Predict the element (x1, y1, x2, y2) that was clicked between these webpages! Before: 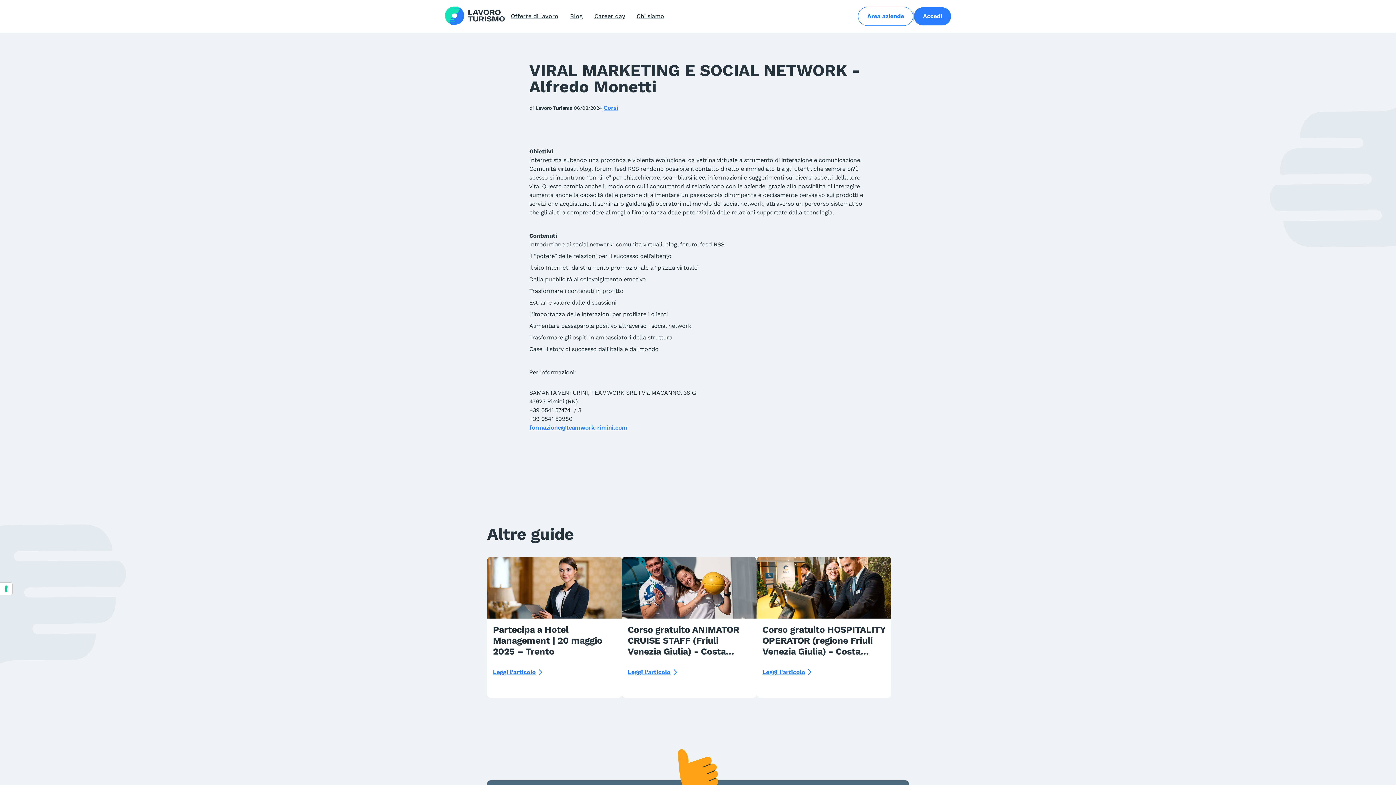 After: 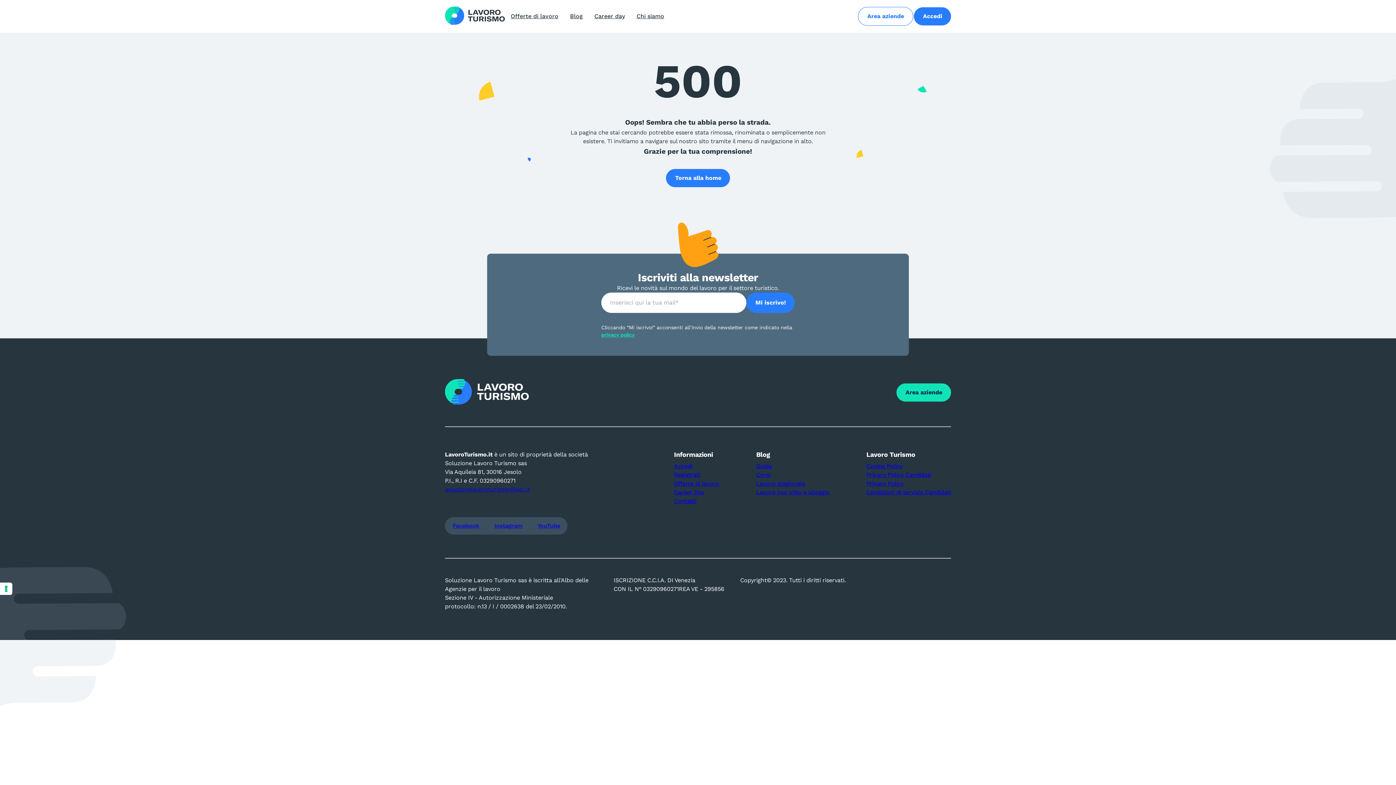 Action: label: Corsi bbox: (603, 103, 618, 112)